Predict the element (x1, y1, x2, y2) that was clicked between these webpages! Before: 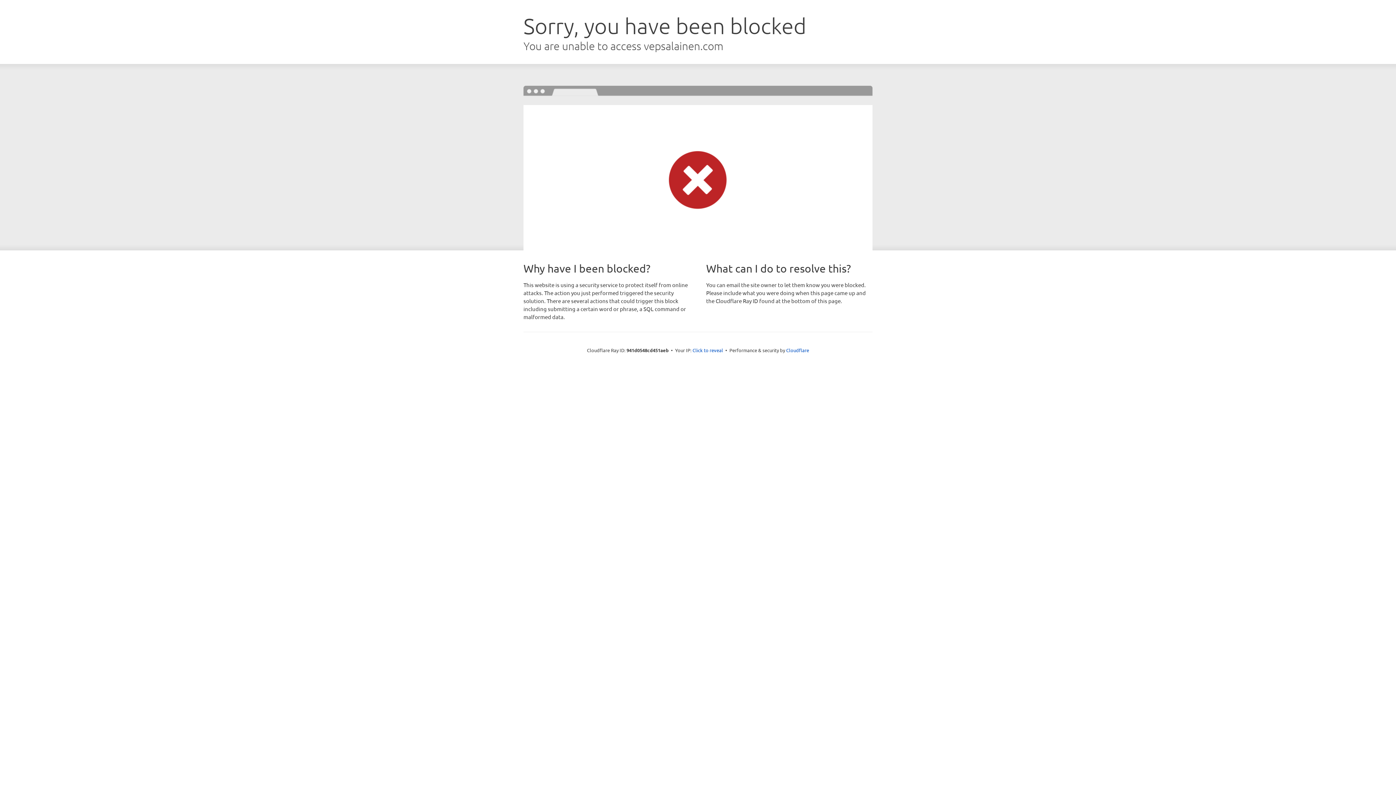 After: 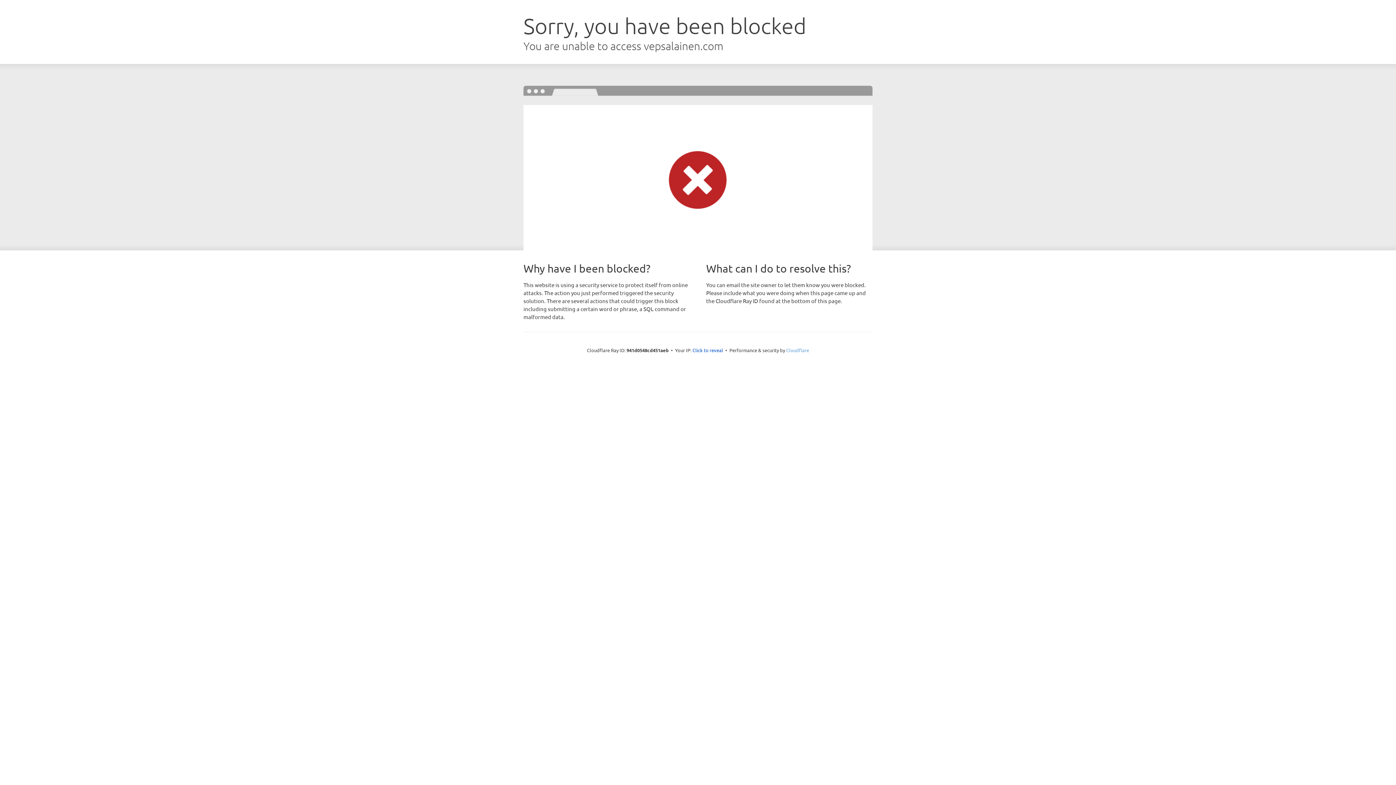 Action: label: Cloudflare bbox: (786, 347, 809, 353)